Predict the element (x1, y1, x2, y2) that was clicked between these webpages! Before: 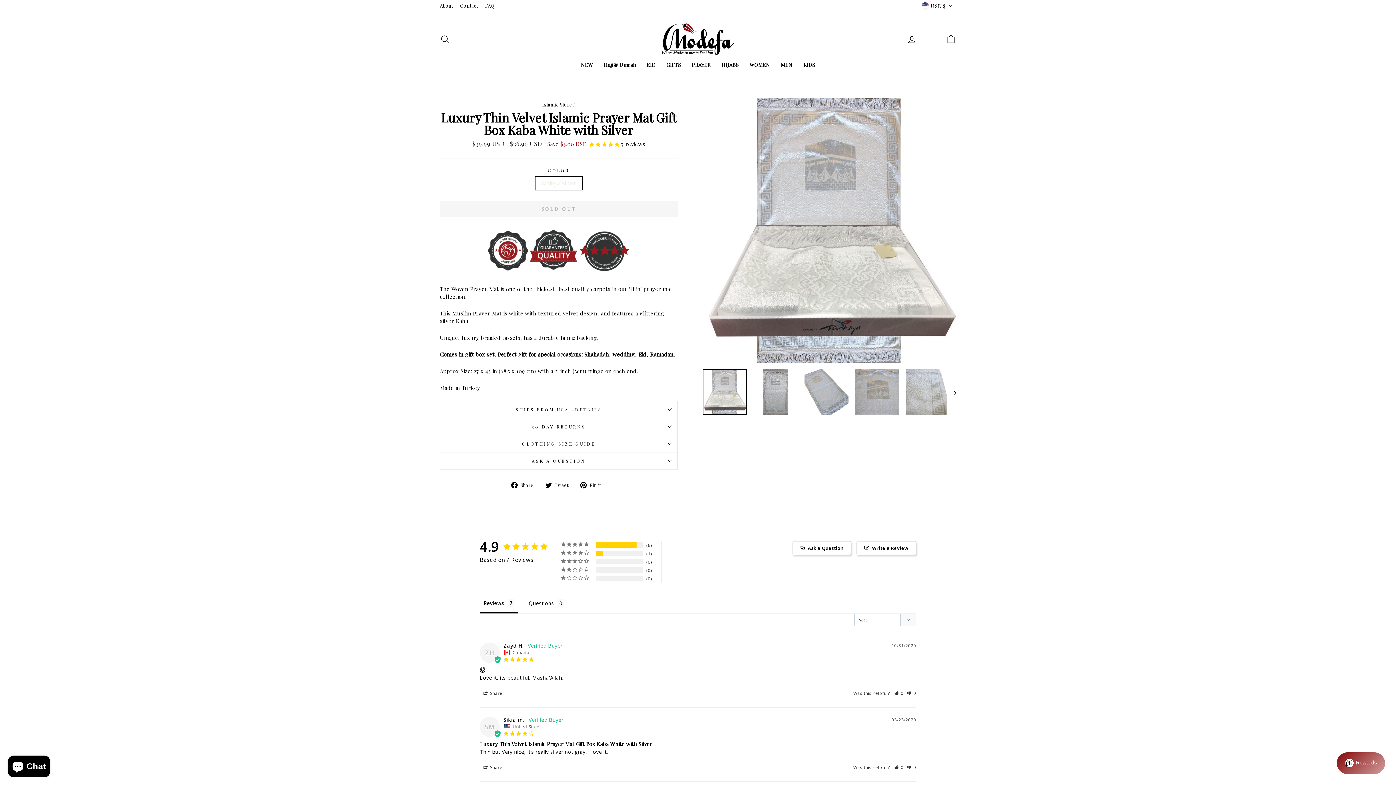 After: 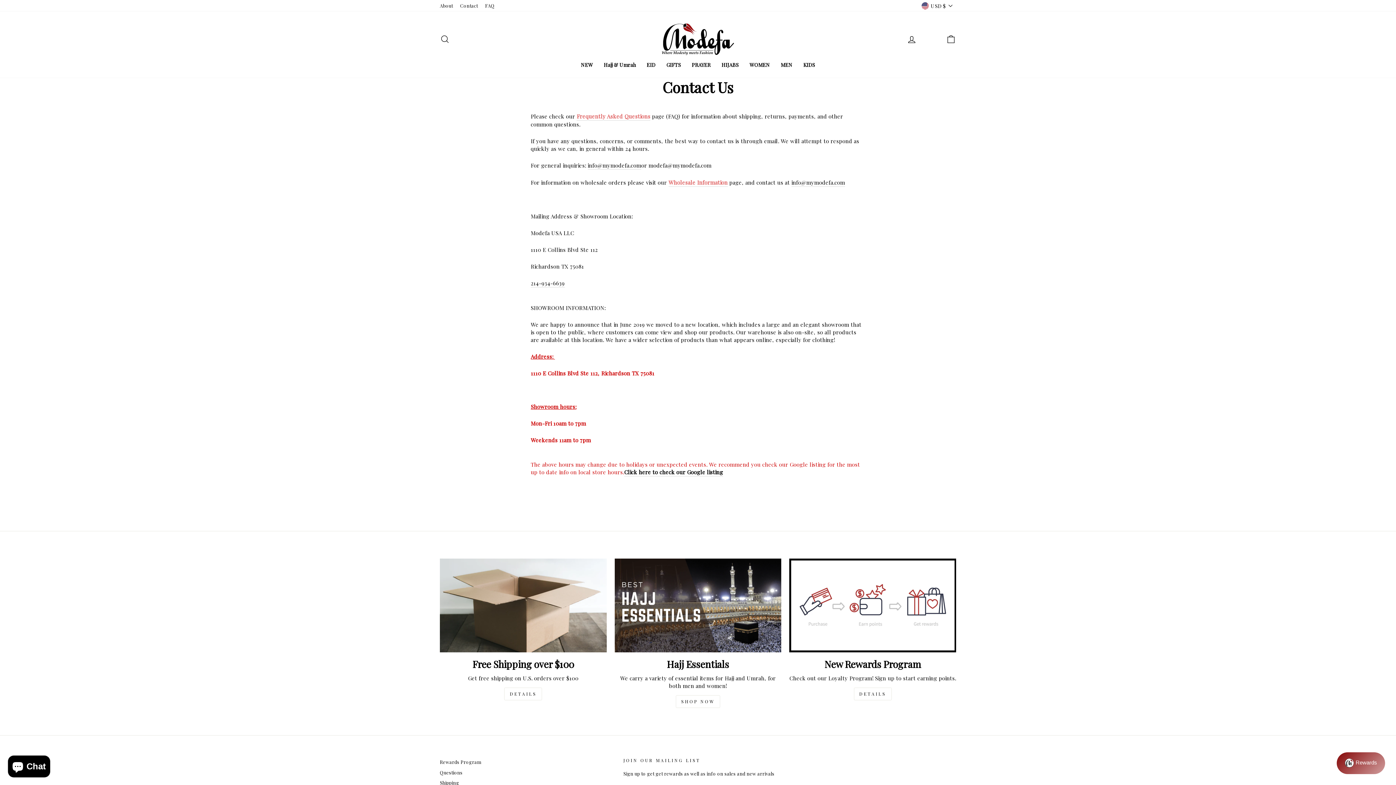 Action: label: Contact bbox: (456, 0, 481, 10)